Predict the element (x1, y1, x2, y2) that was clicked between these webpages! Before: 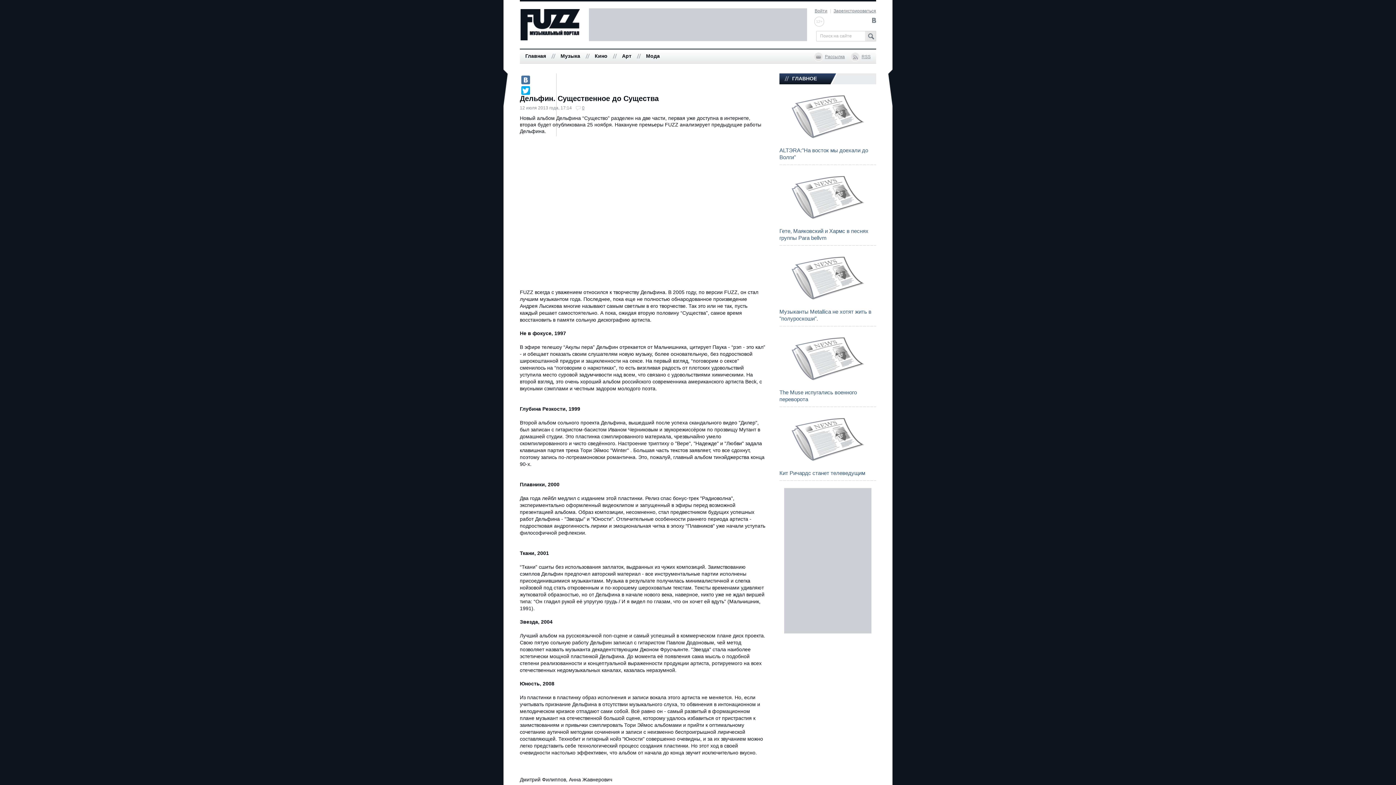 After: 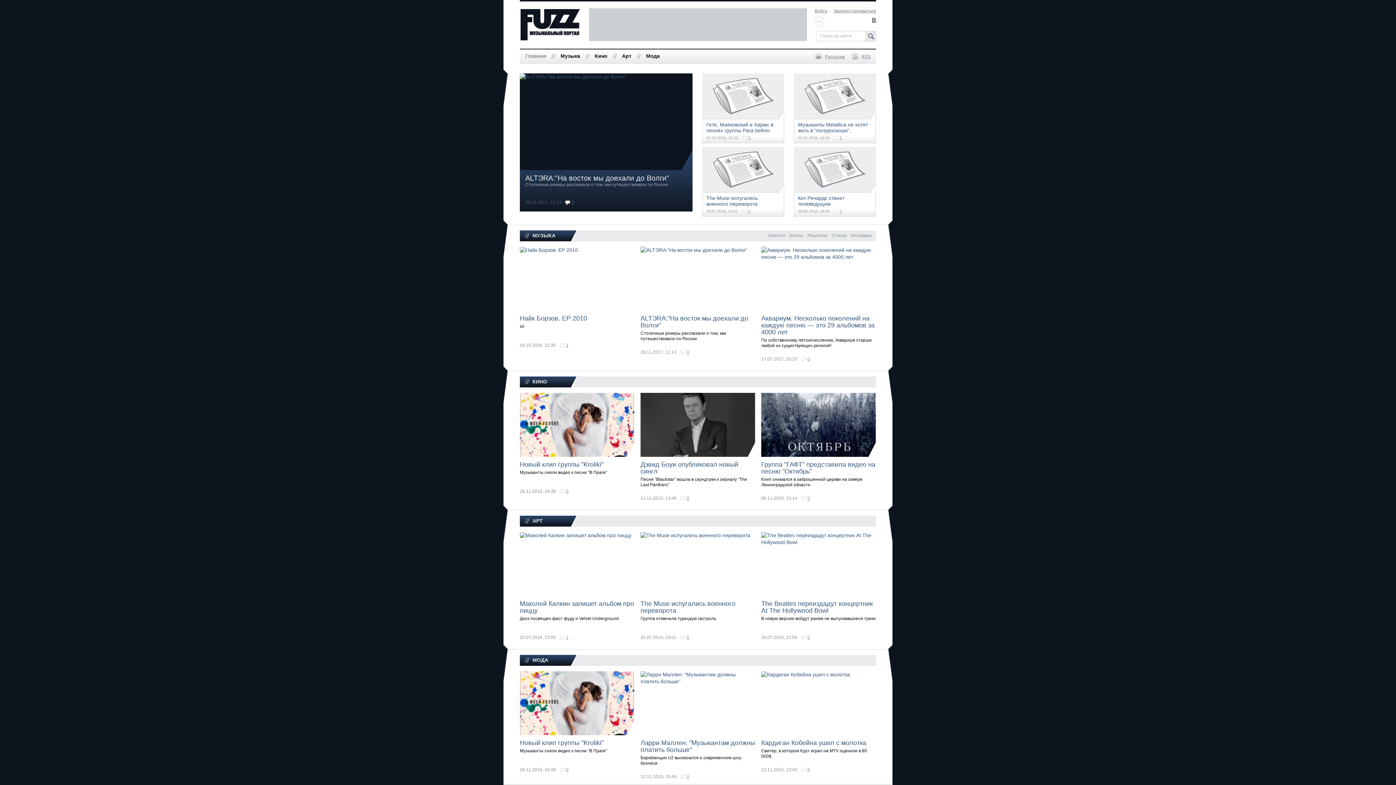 Action: bbox: (520, 9, 580, 40)